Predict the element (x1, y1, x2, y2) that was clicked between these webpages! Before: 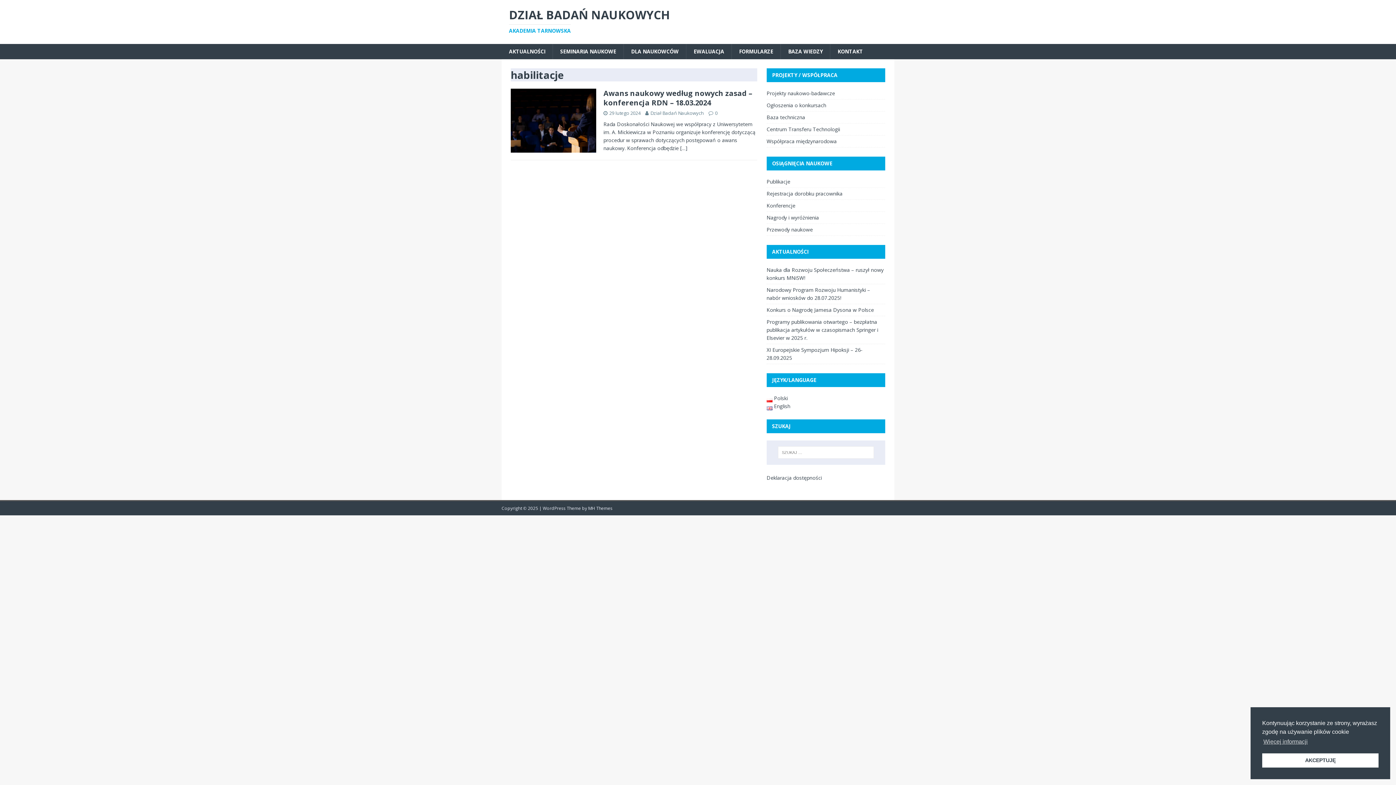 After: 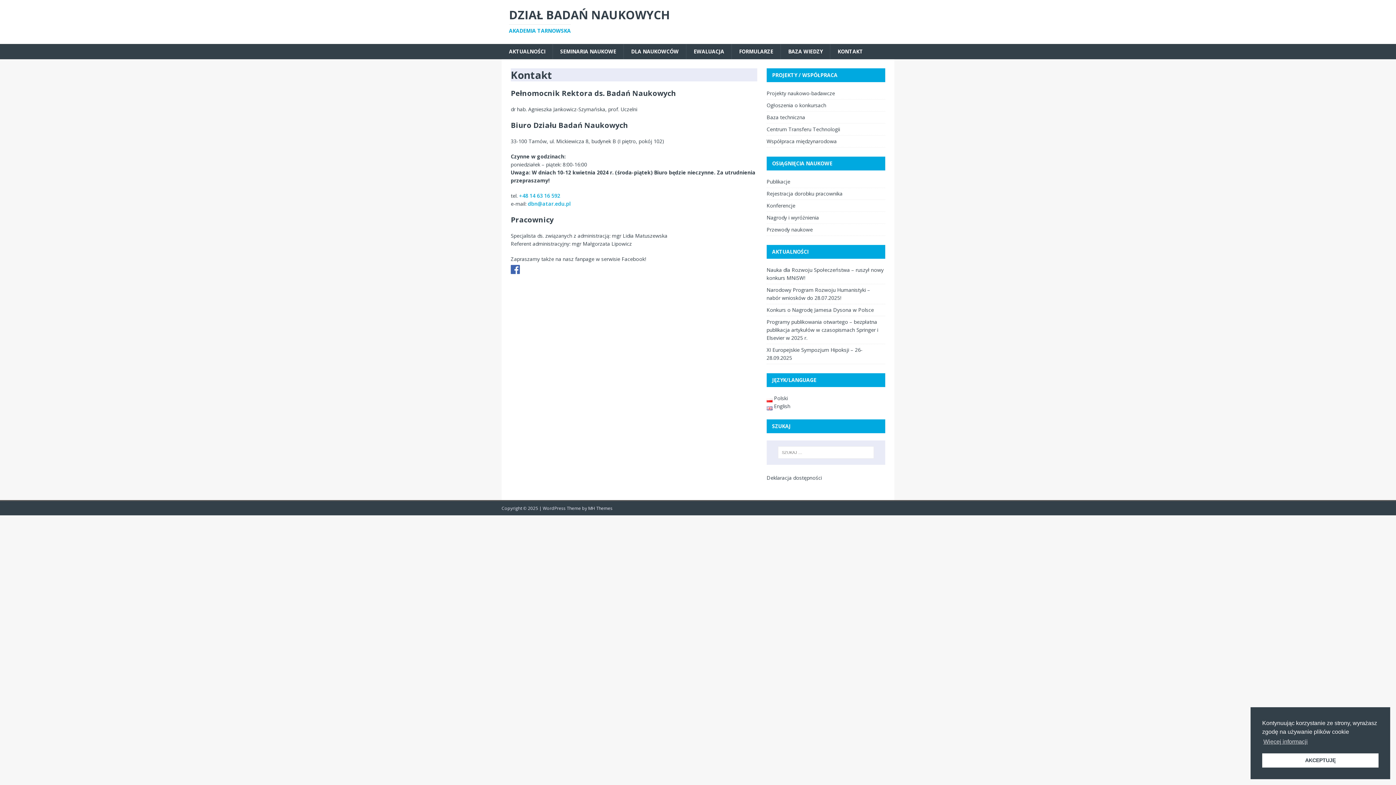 Action: bbox: (830, 44, 870, 59) label: KONTAKT